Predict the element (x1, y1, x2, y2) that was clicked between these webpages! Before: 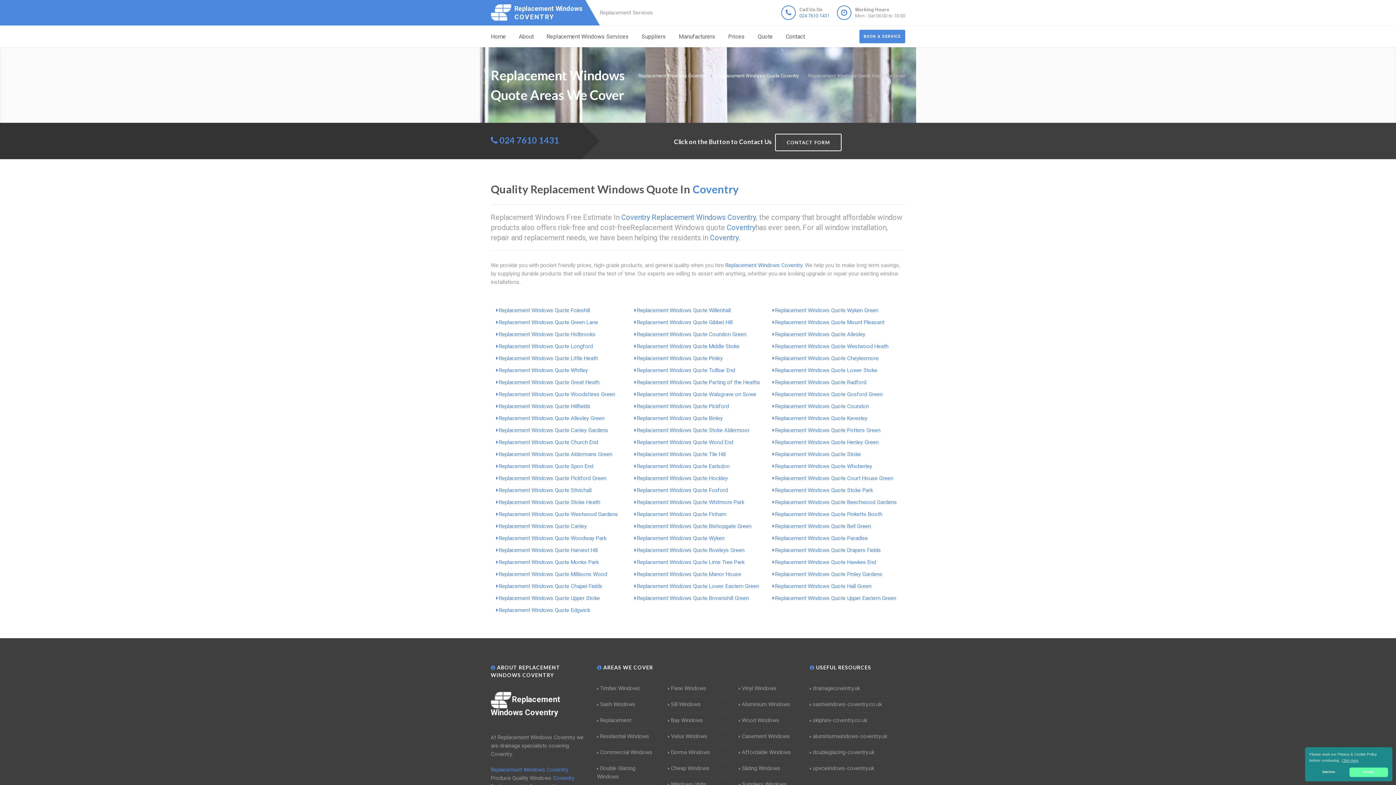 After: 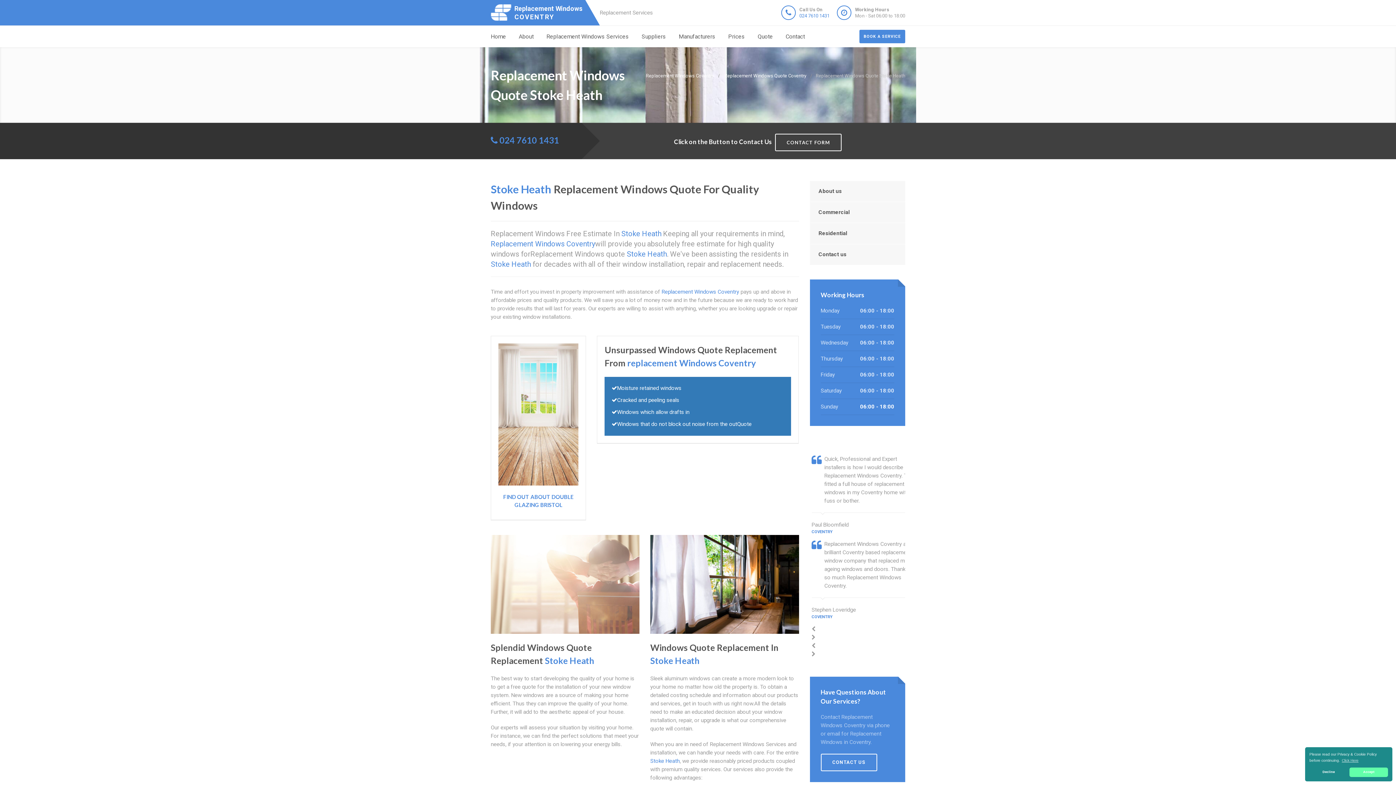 Action: bbox: (498, 499, 600, 505) label: Replacement Windows Quote Stoke Heath